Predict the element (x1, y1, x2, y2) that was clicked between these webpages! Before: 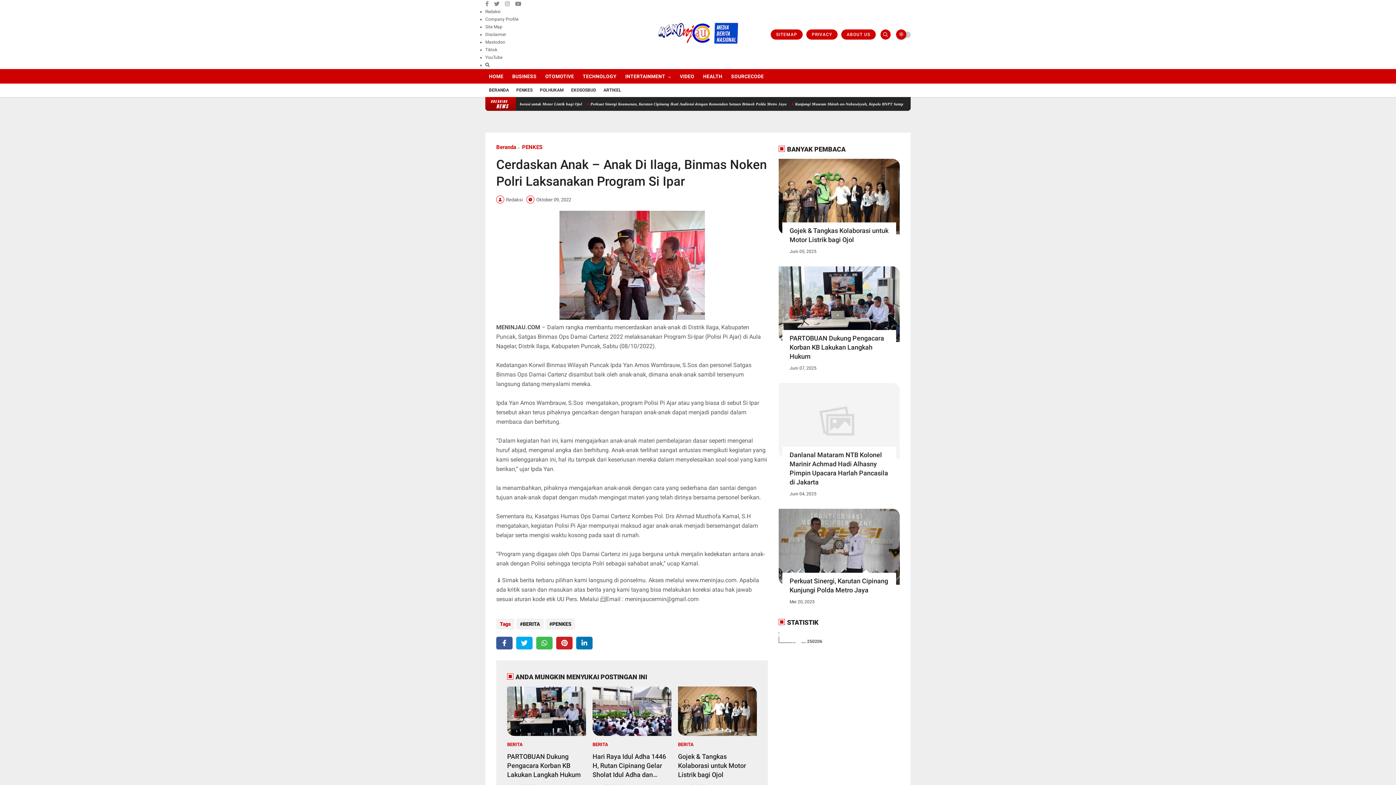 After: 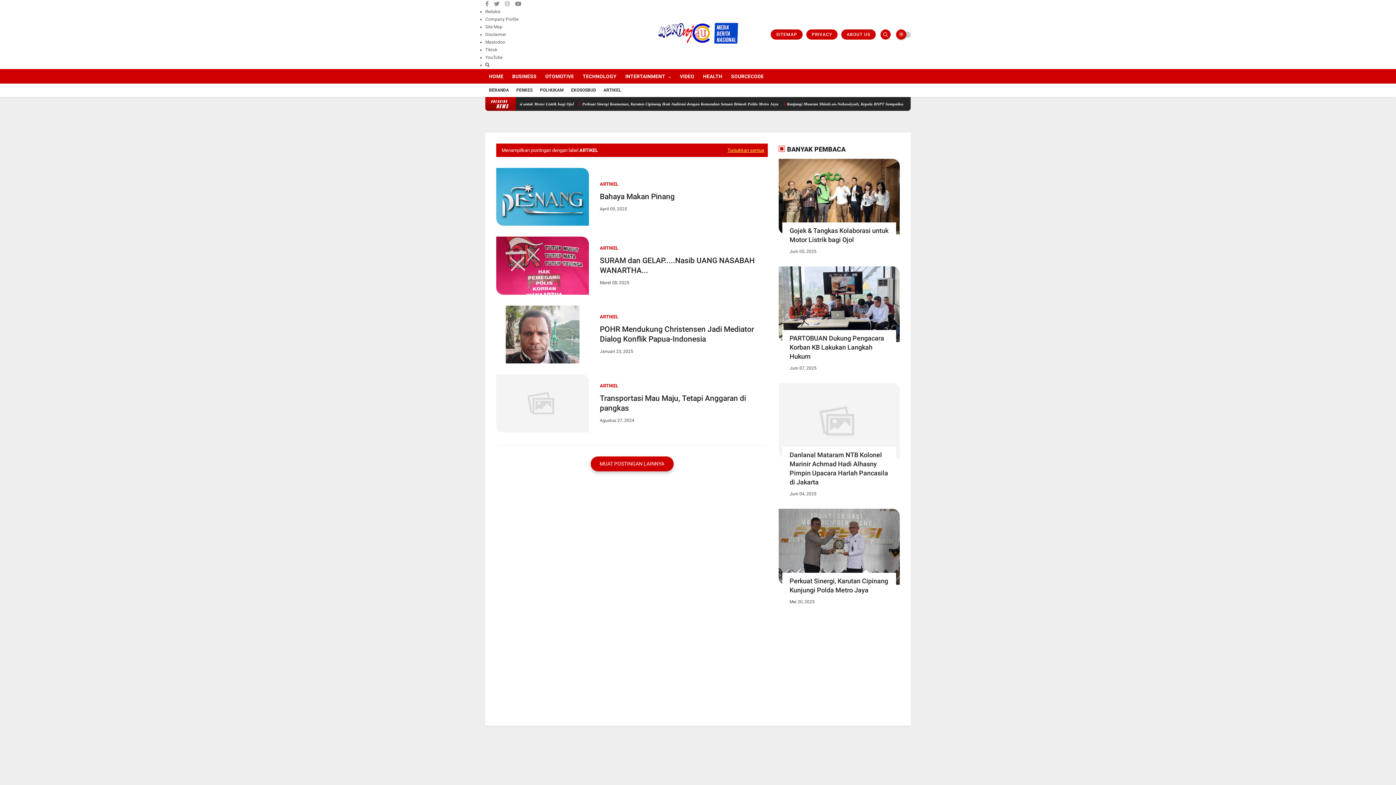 Action: bbox: (603, 87, 621, 92) label: ARTIKEL